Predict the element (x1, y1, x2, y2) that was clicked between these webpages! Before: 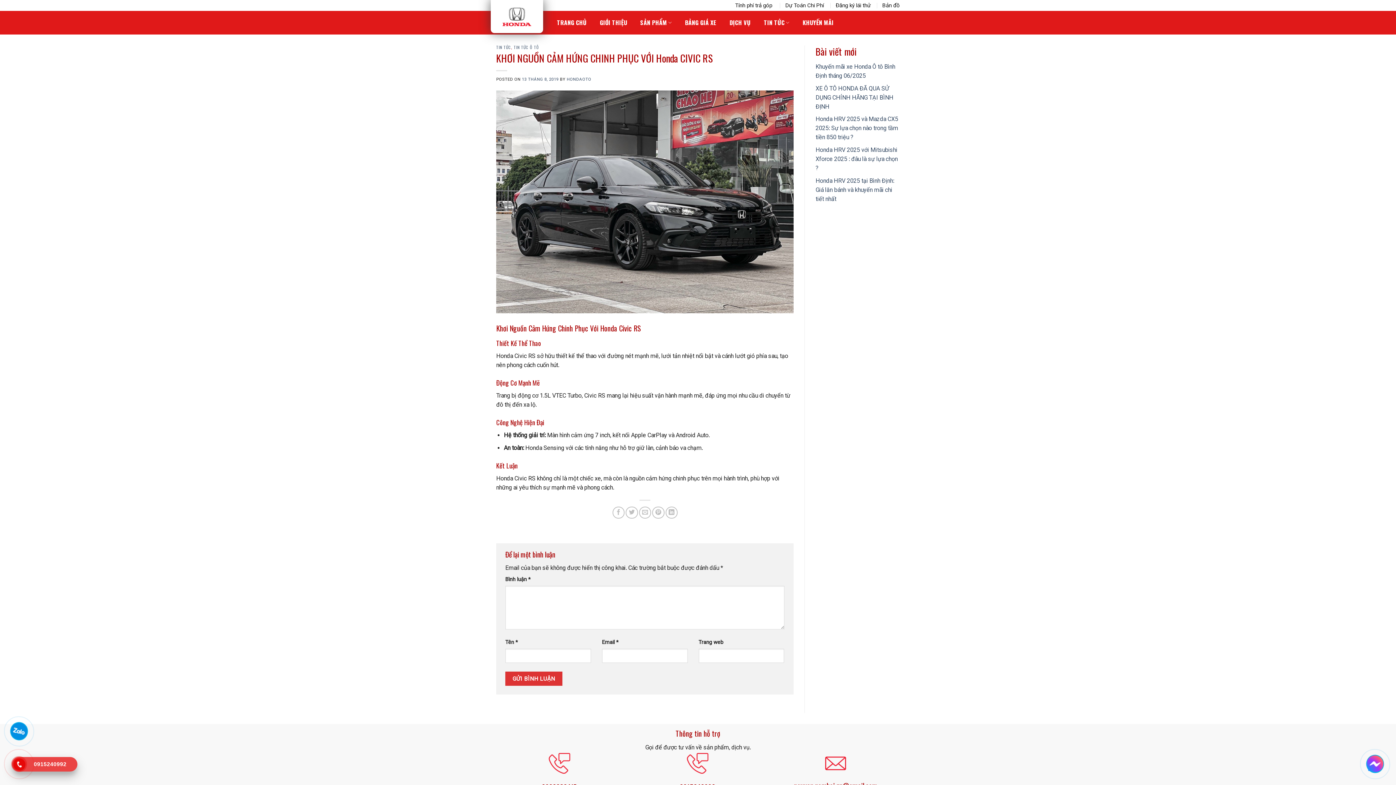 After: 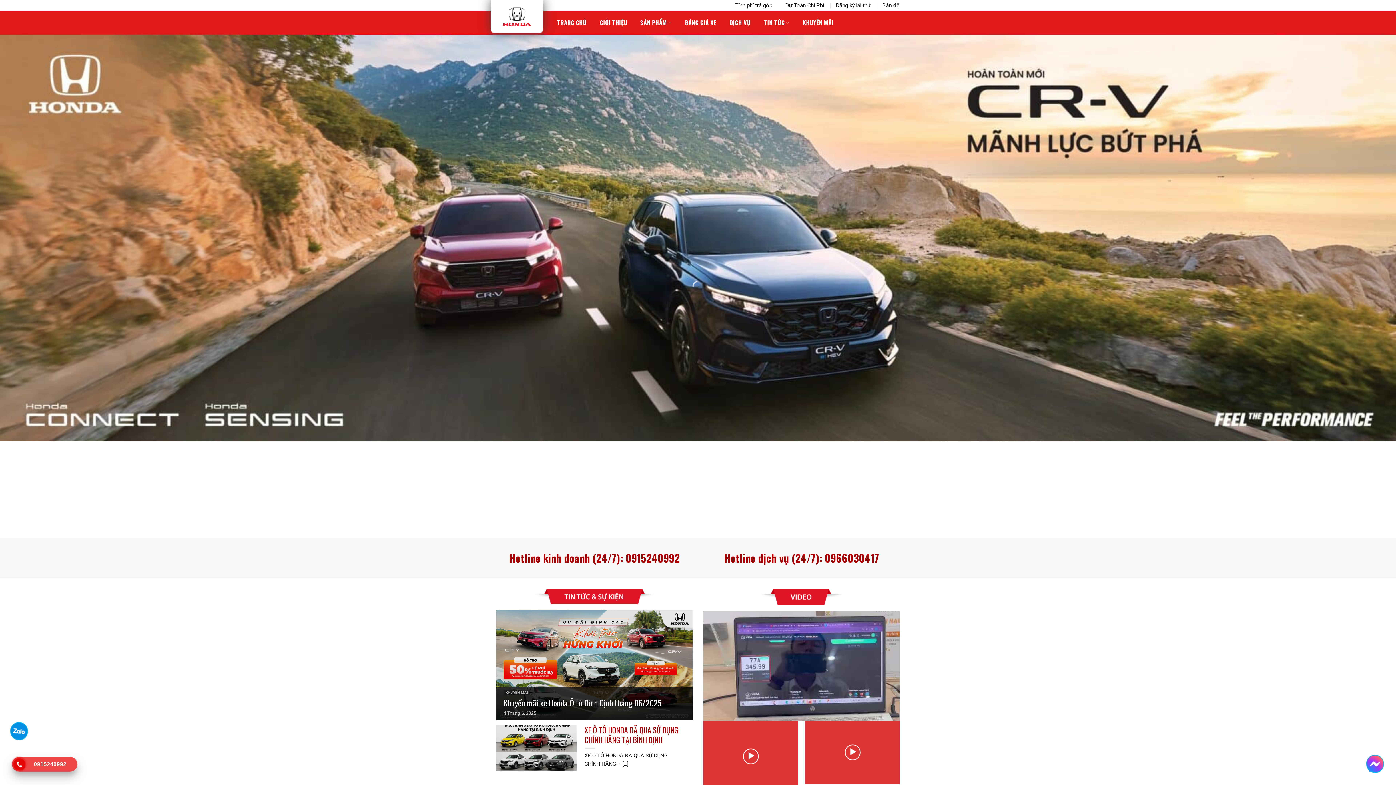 Action: label: TRANG CHỦ bbox: (557, 14, 586, 30)